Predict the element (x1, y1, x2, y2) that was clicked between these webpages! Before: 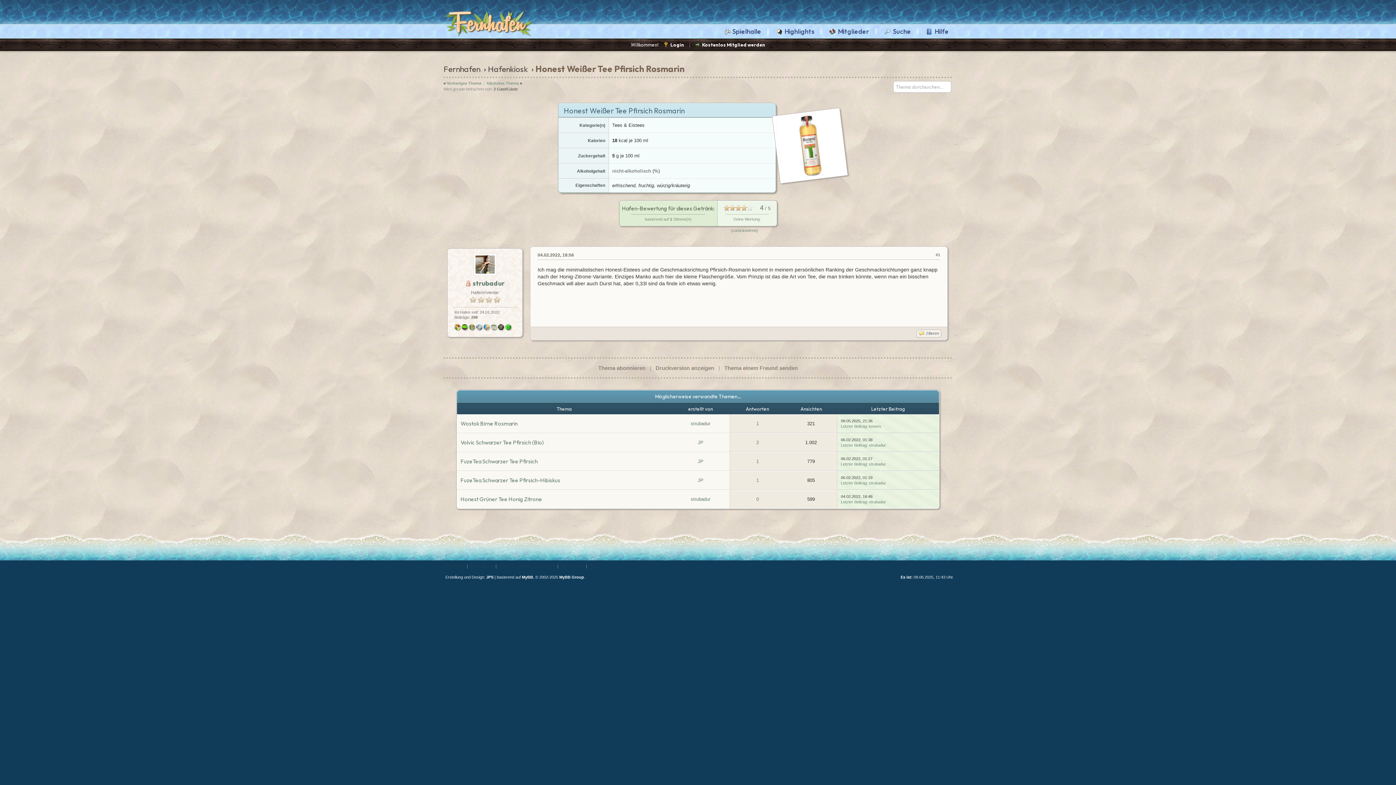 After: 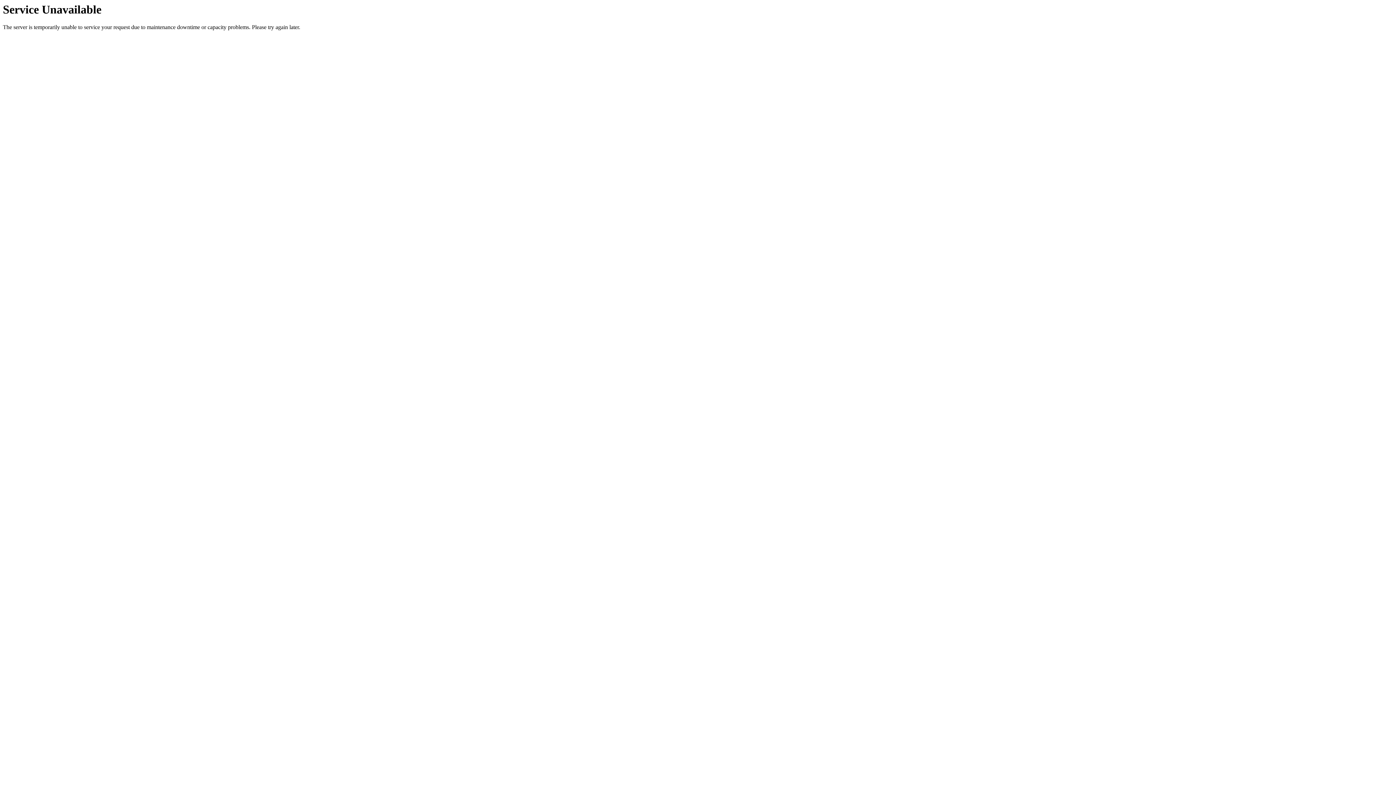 Action: label: strubadur bbox: (869, 500, 886, 504)